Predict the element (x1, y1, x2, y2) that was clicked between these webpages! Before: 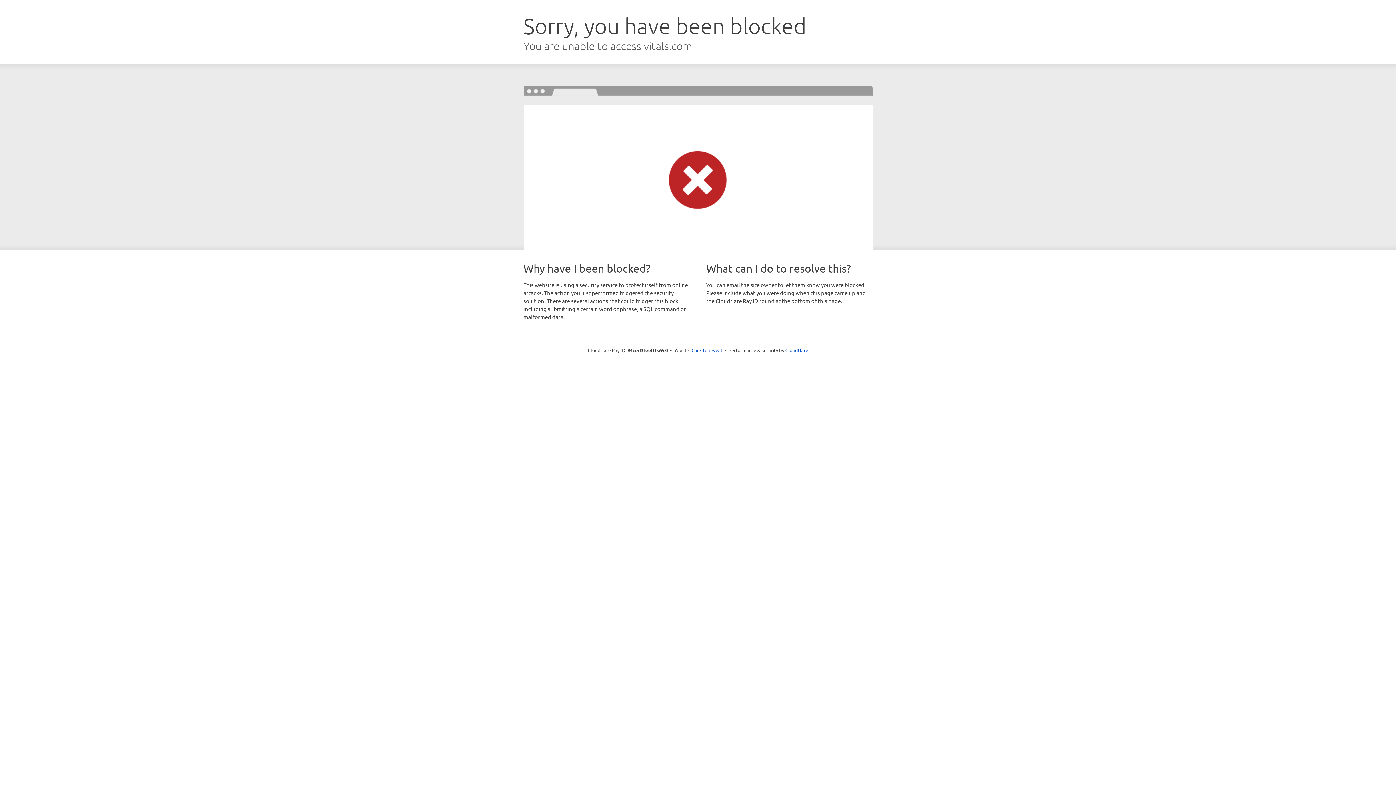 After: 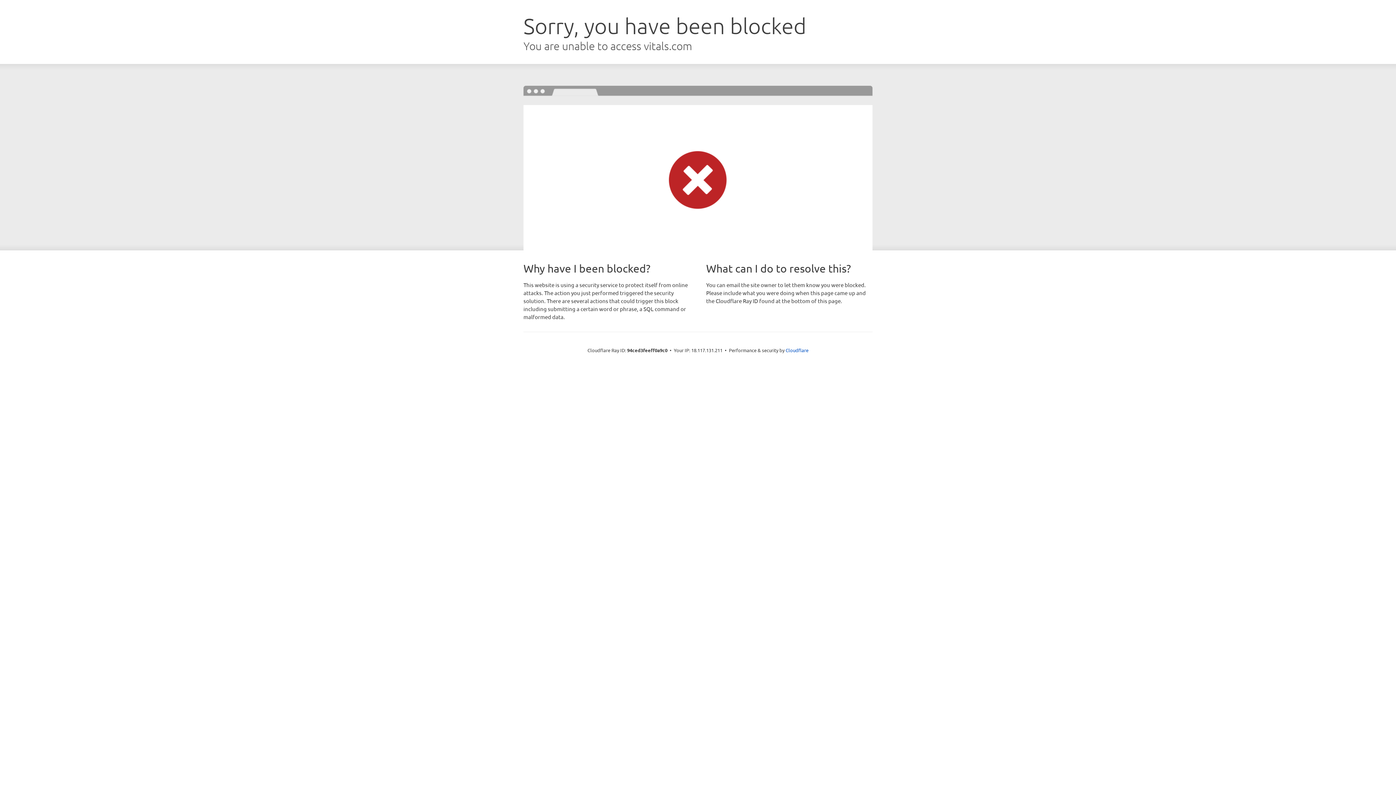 Action: bbox: (691, 346, 722, 353) label: Click to reveal